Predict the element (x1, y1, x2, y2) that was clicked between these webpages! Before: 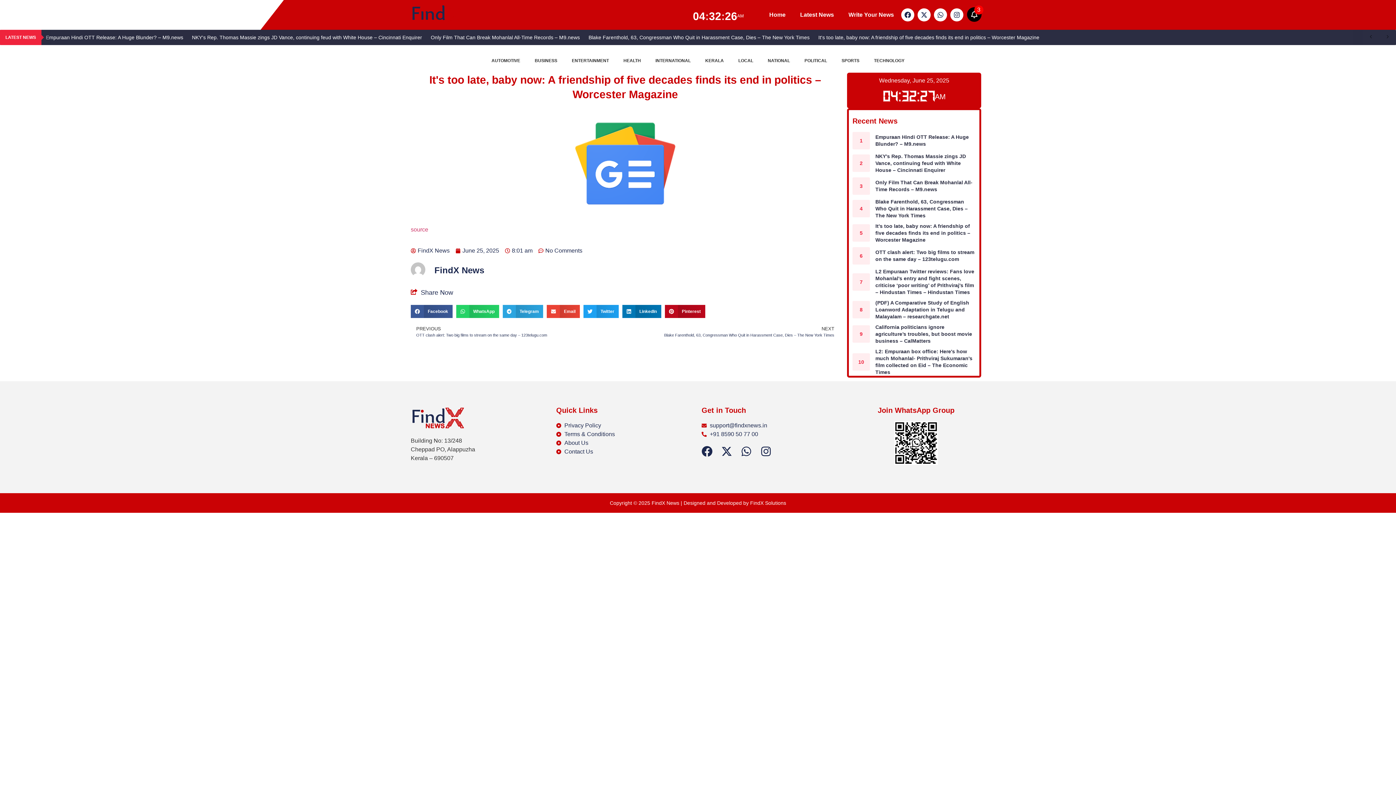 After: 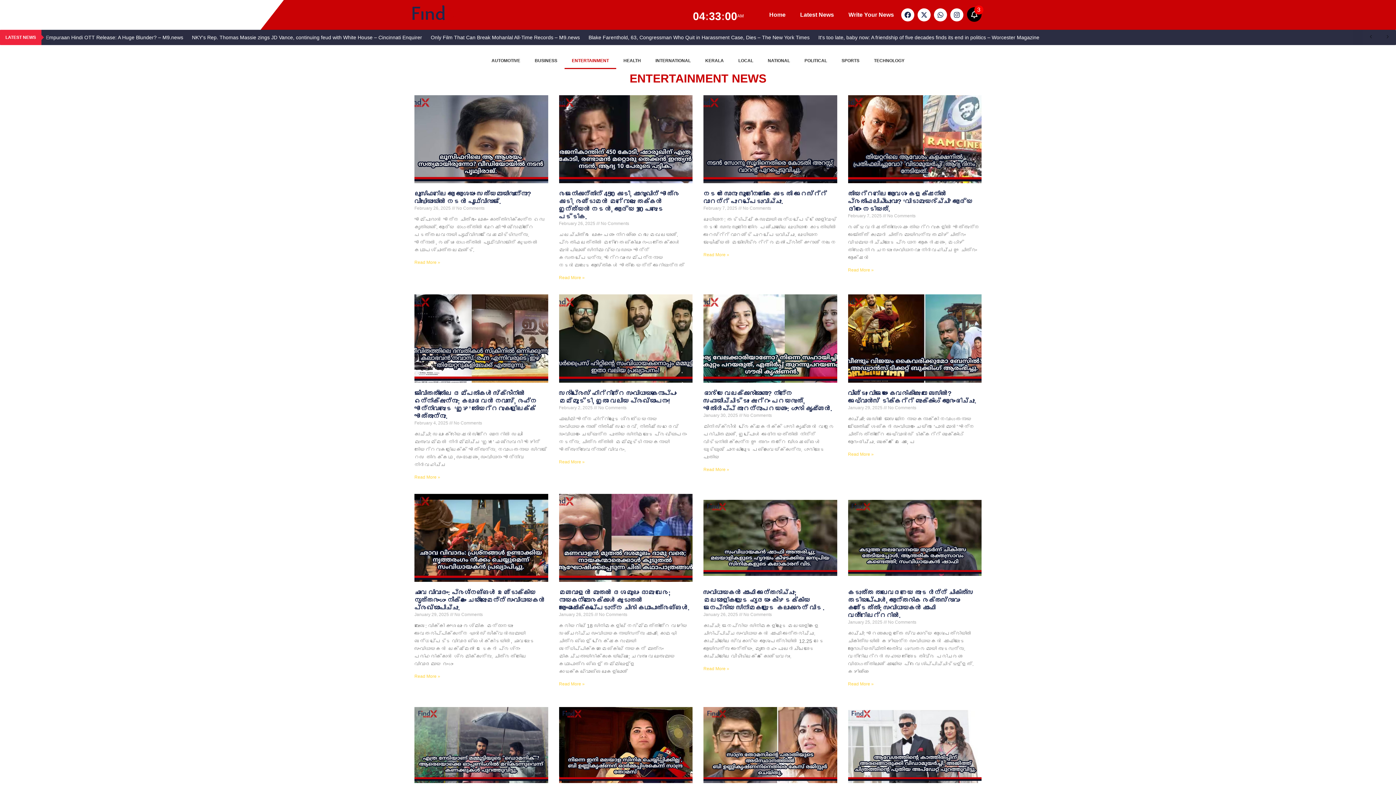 Action: label: ENTERTAINMENT bbox: (564, 52, 616, 69)